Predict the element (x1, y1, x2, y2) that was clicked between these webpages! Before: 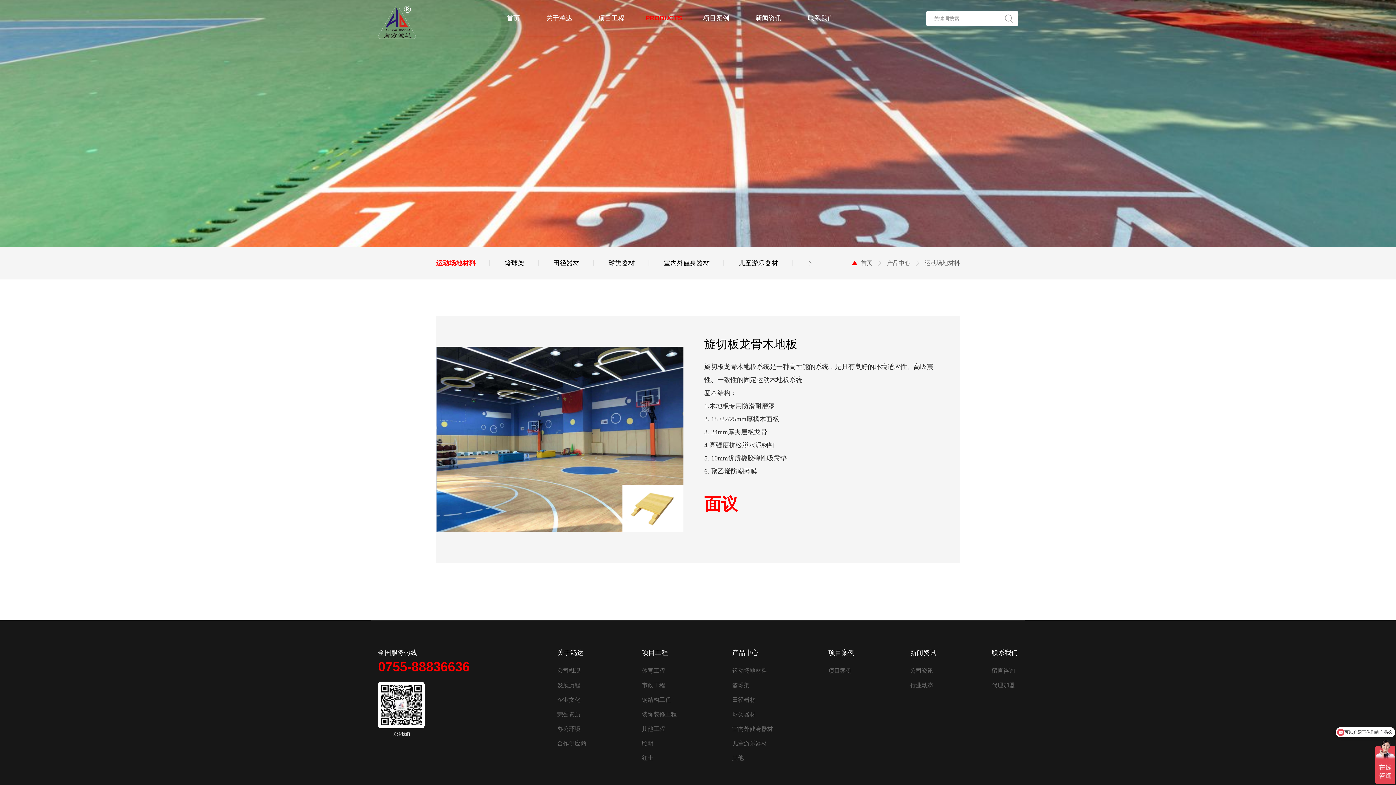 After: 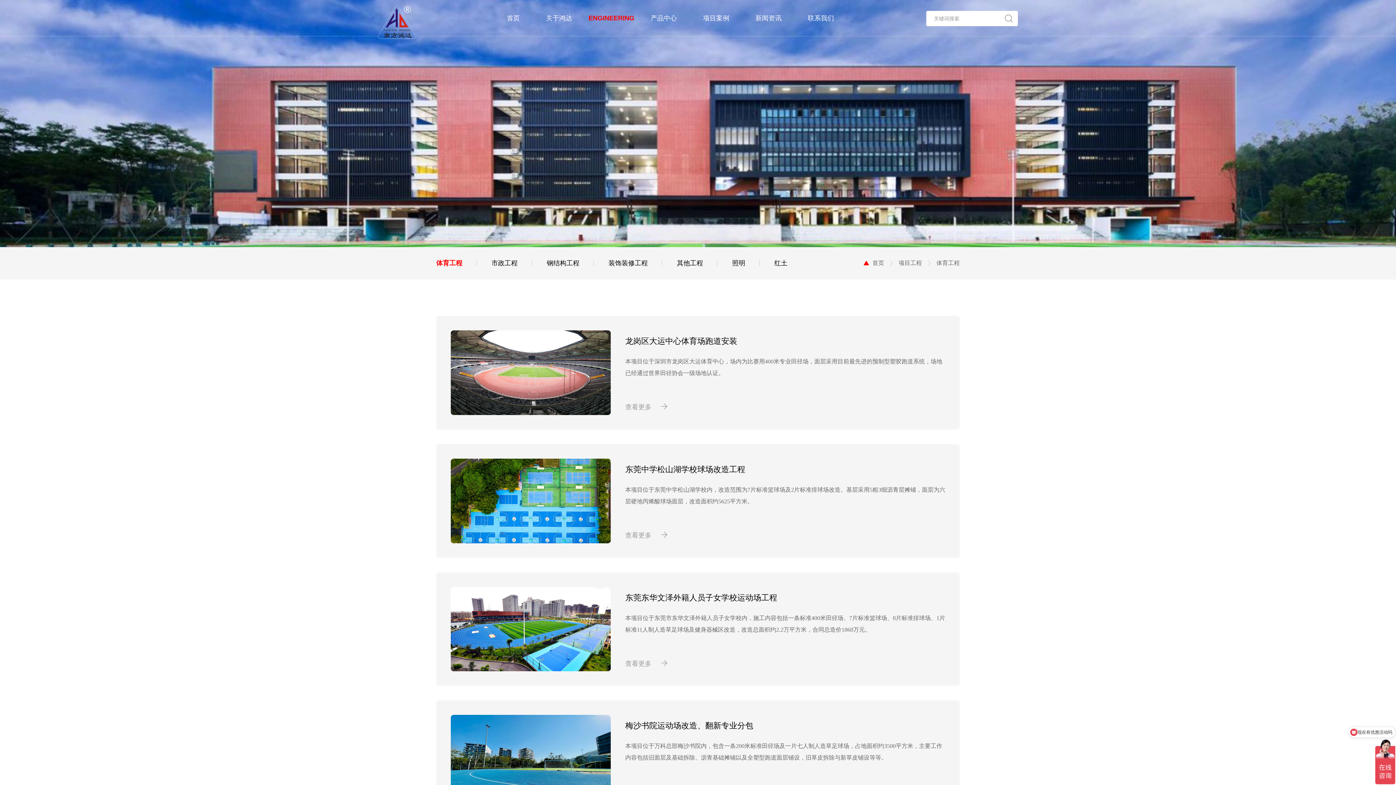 Action: bbox: (594, 0, 629, 36) label: 项目工程
ENGINEERING